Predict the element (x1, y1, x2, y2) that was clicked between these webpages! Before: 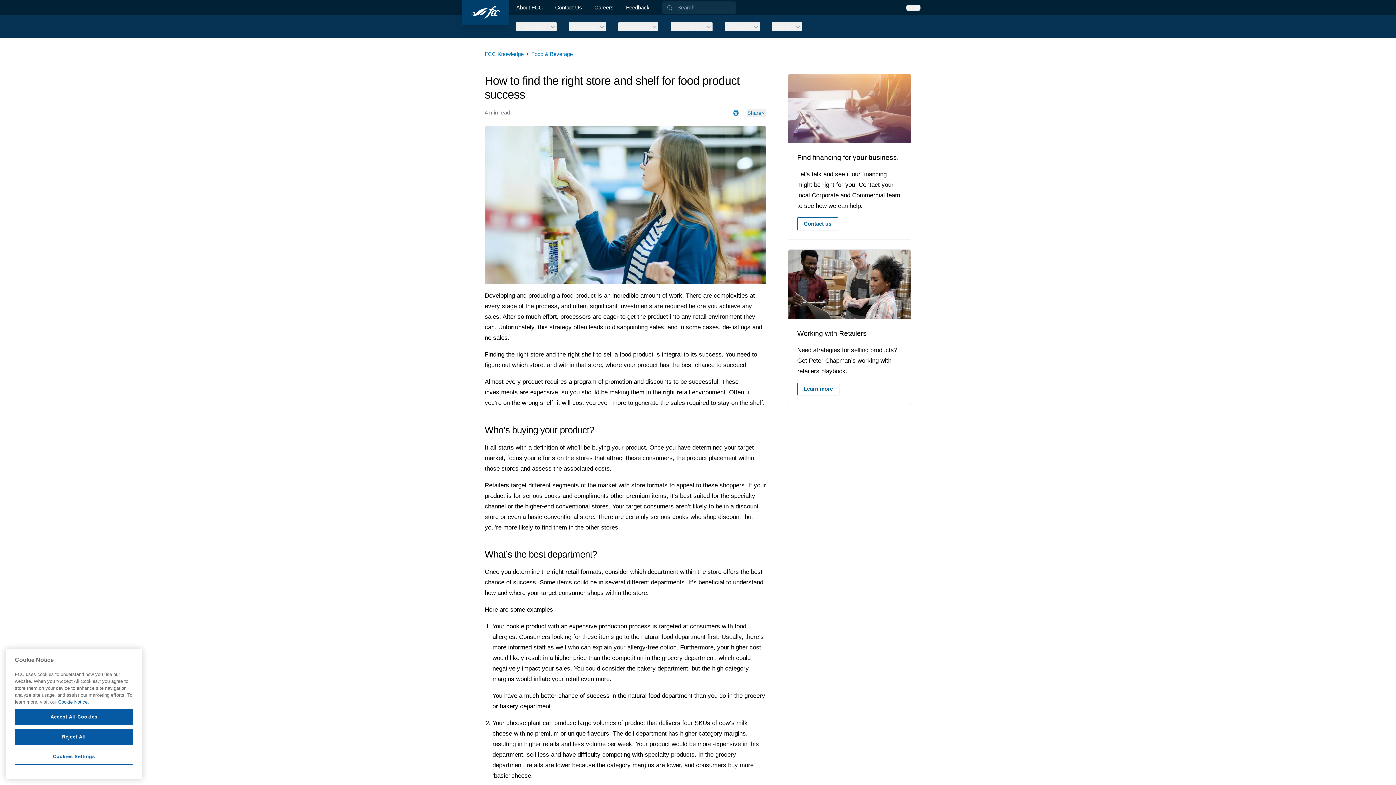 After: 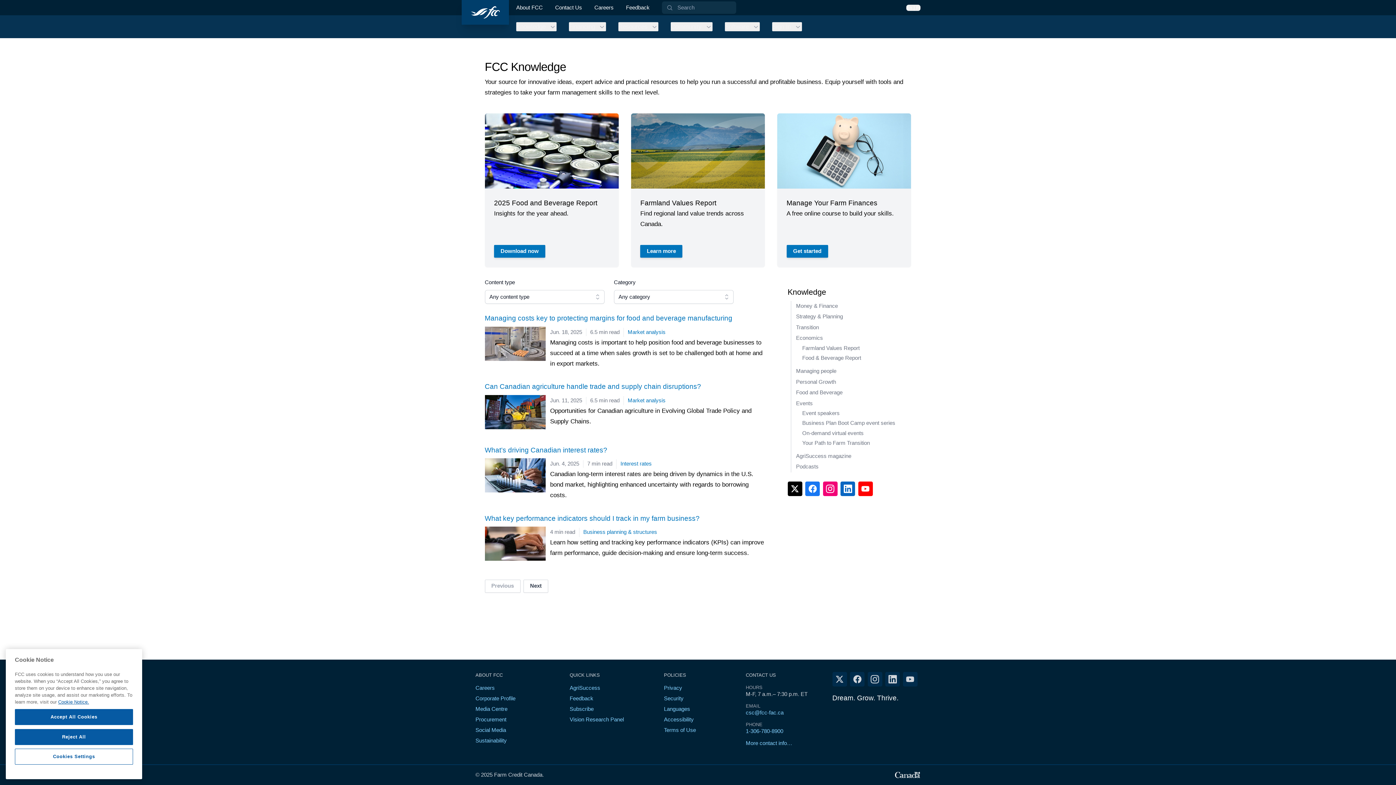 Action: bbox: (484, 51, 523, 57) label: FCC Knowledge